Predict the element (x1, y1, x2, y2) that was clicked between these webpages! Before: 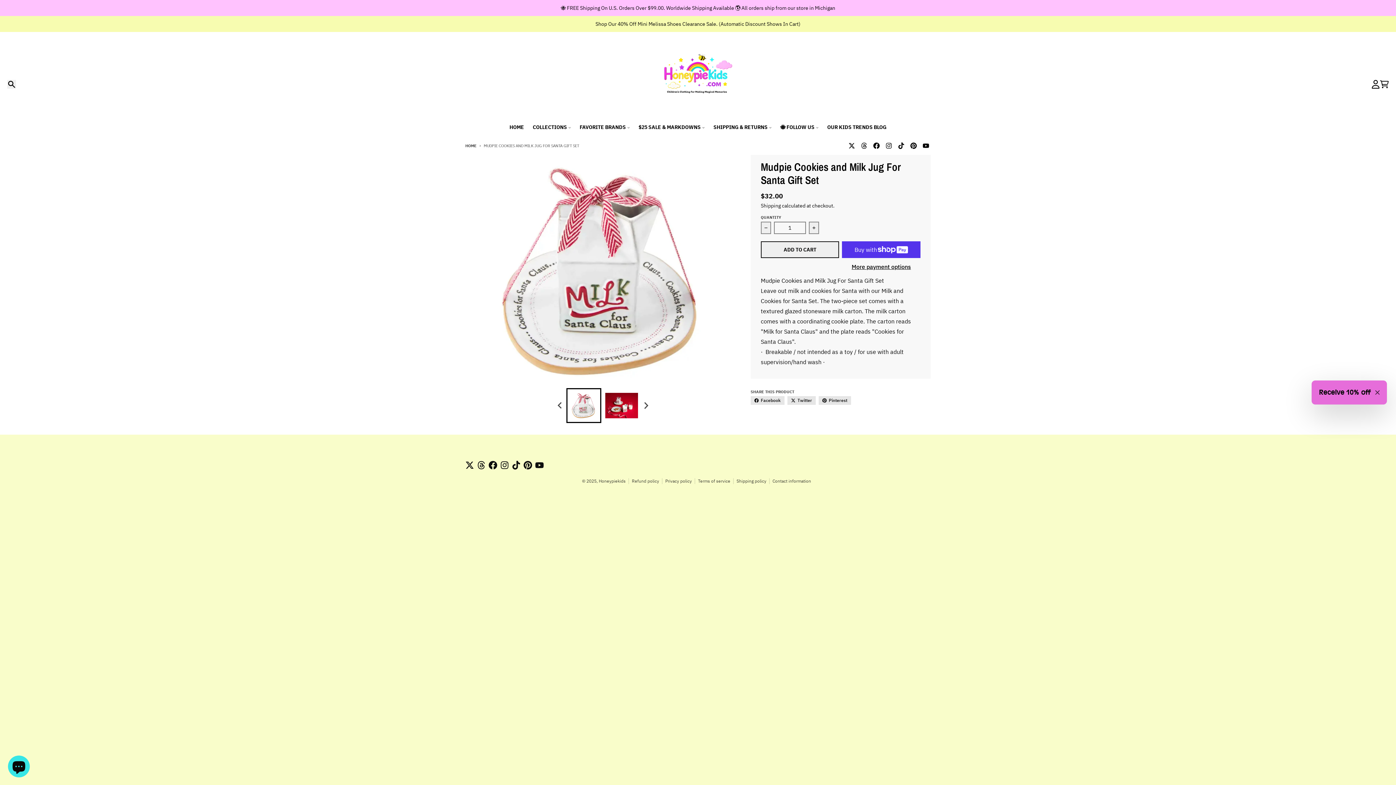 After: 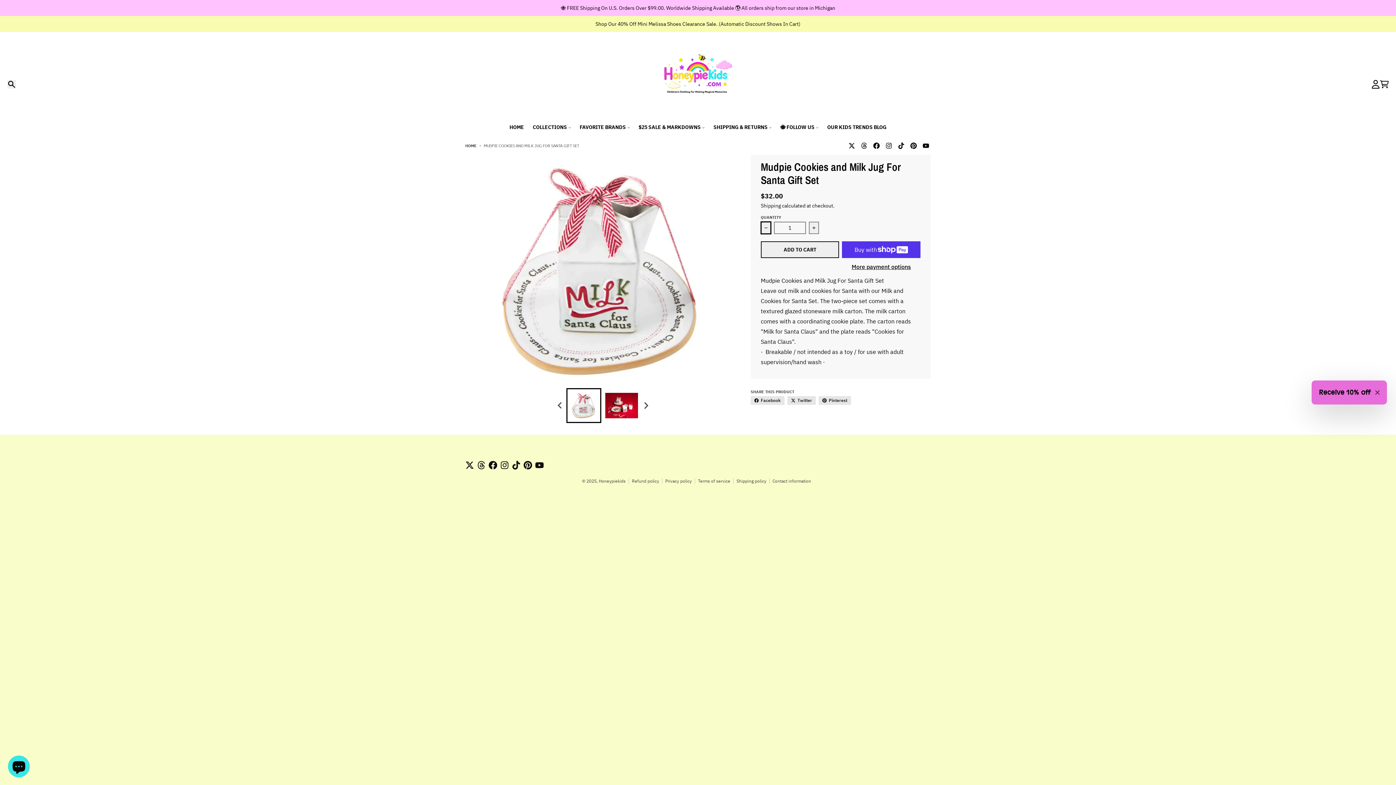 Action: bbox: (761, 221, 771, 234) label: Decrease quantity for Mudpie Cookies and Milk Jug For Santa Gift Set